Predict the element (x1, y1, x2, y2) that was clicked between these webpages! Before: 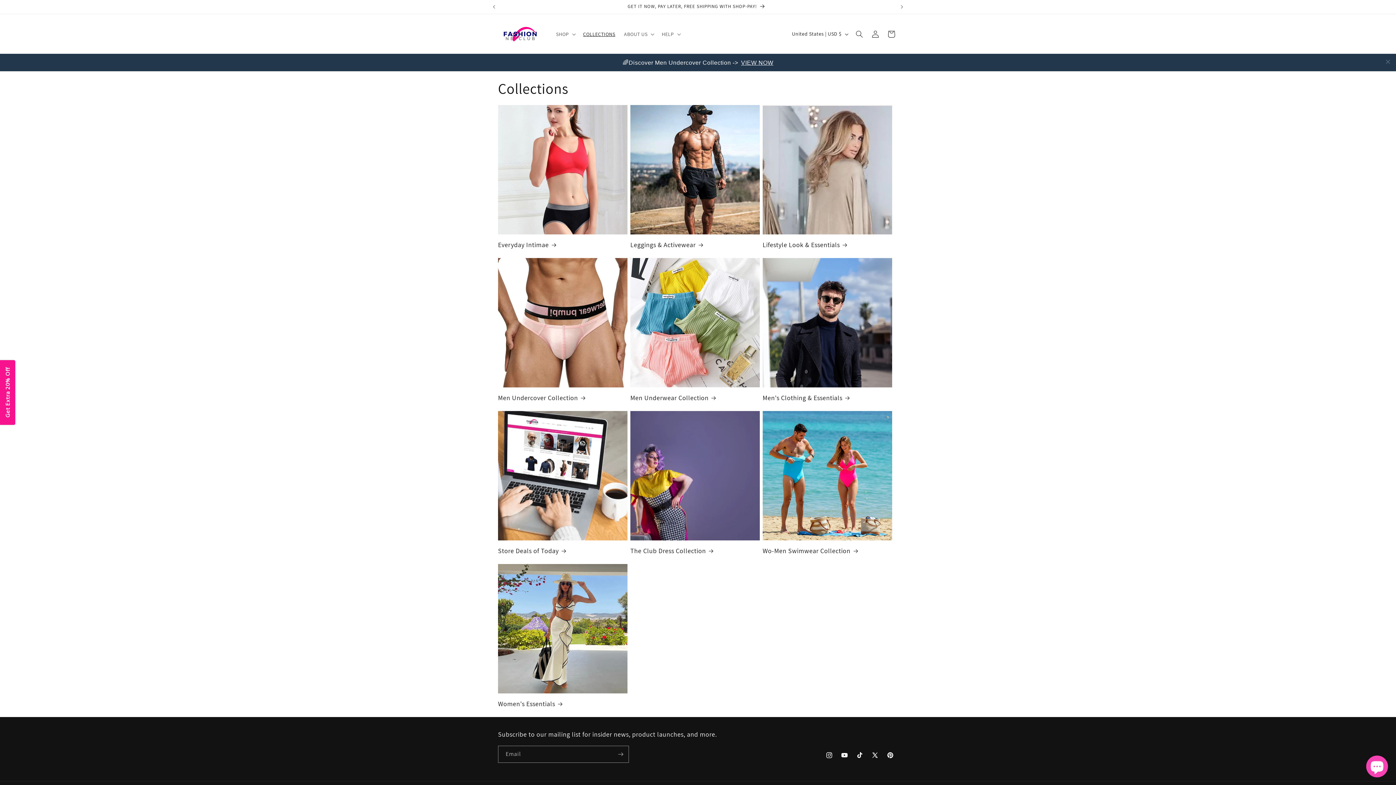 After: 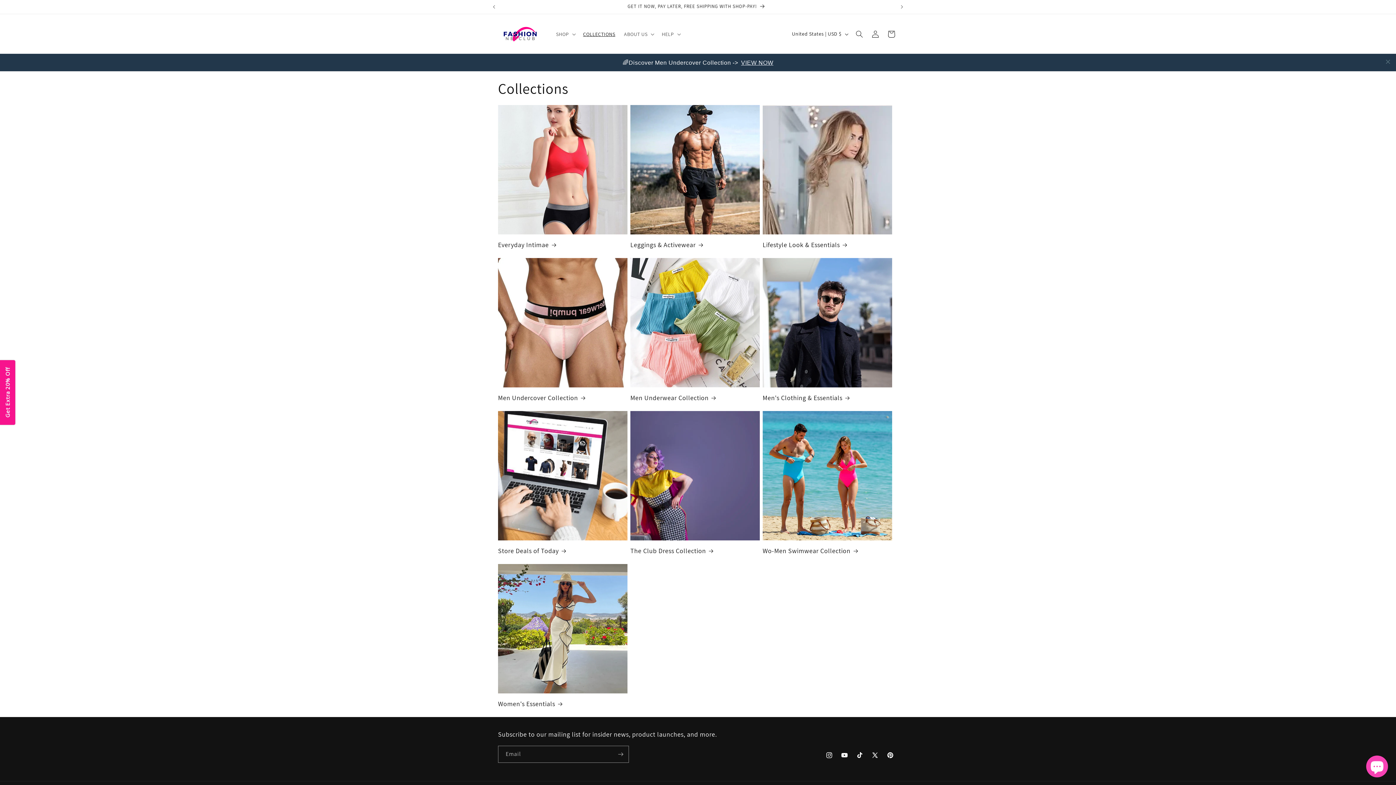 Action: bbox: (578, 26, 619, 41) label: COLLECTIONS